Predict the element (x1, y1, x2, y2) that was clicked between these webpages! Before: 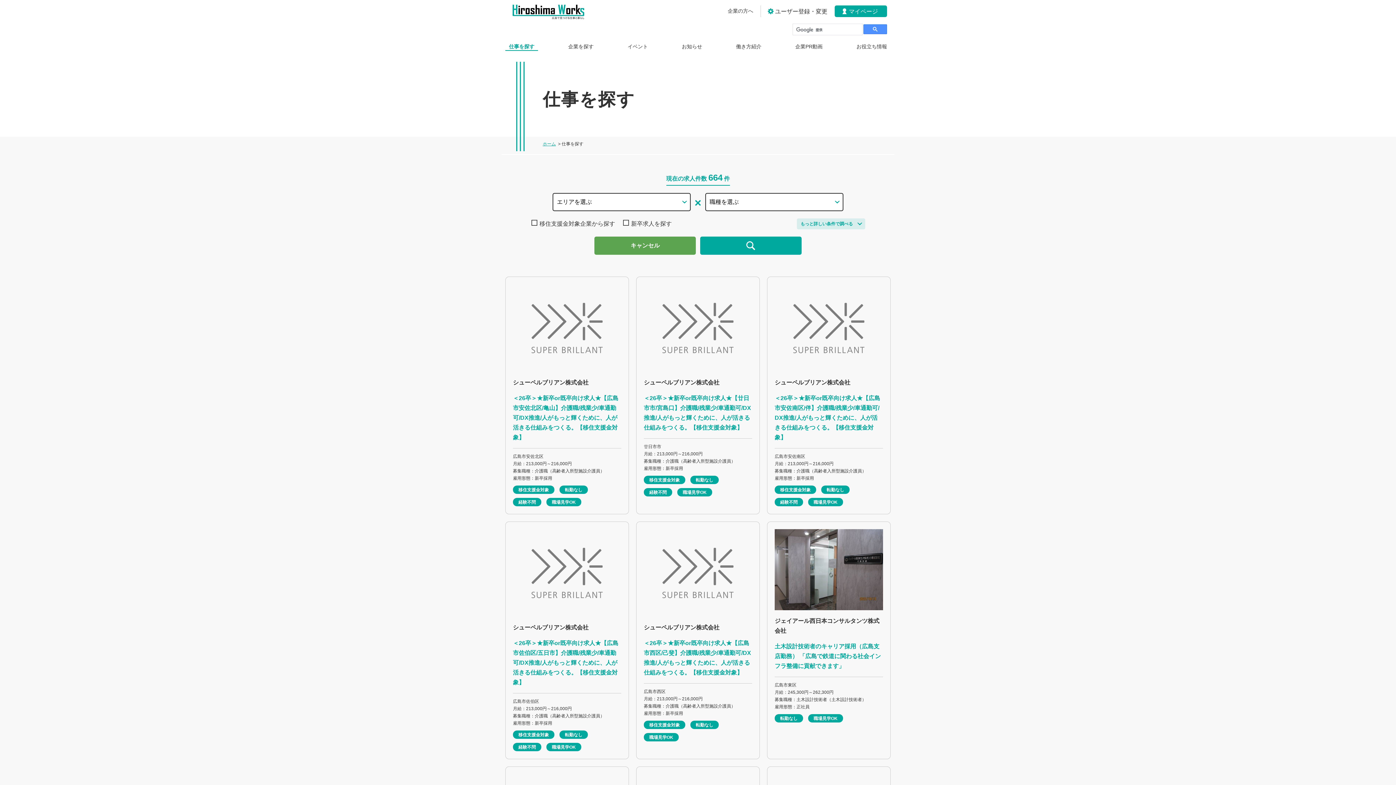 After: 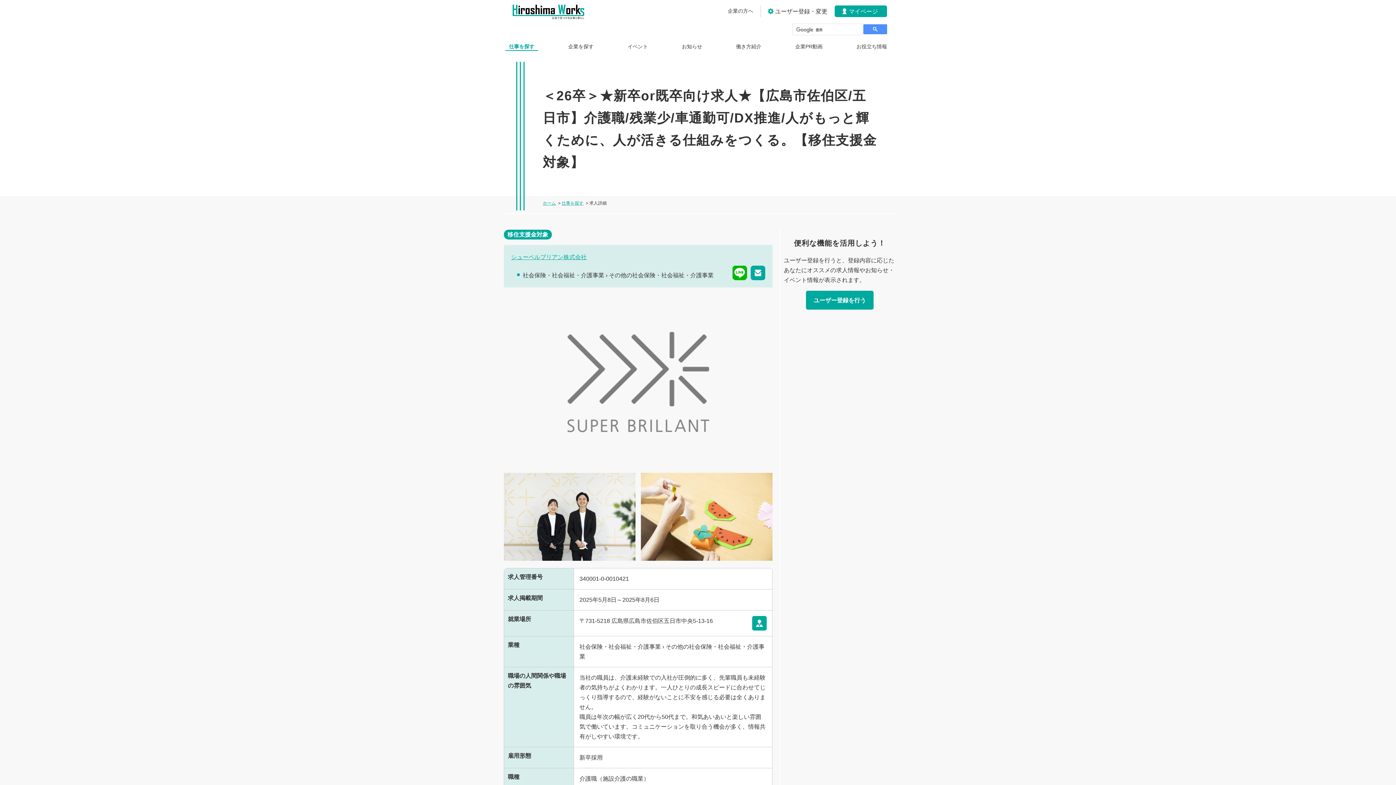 Action: bbox: (505, 522, 628, 759) label: シューペルブリアン株式会社

＜26卒＞★新卒or既卒向け求人★【広島市佐伯区/五日市】介護職/残業少/車通勤可/DX推進/人がもっと輝くために、人が活きる仕組みをつくる。【移住支援金対象】

広島市佐伯区
月給：213,000円～216,000円
募集職種：介護職（高齢者入所型施設介護員）
雇用形態：新卒採用
移住支援金対象 転勤なし 経験不問 職場見学OK